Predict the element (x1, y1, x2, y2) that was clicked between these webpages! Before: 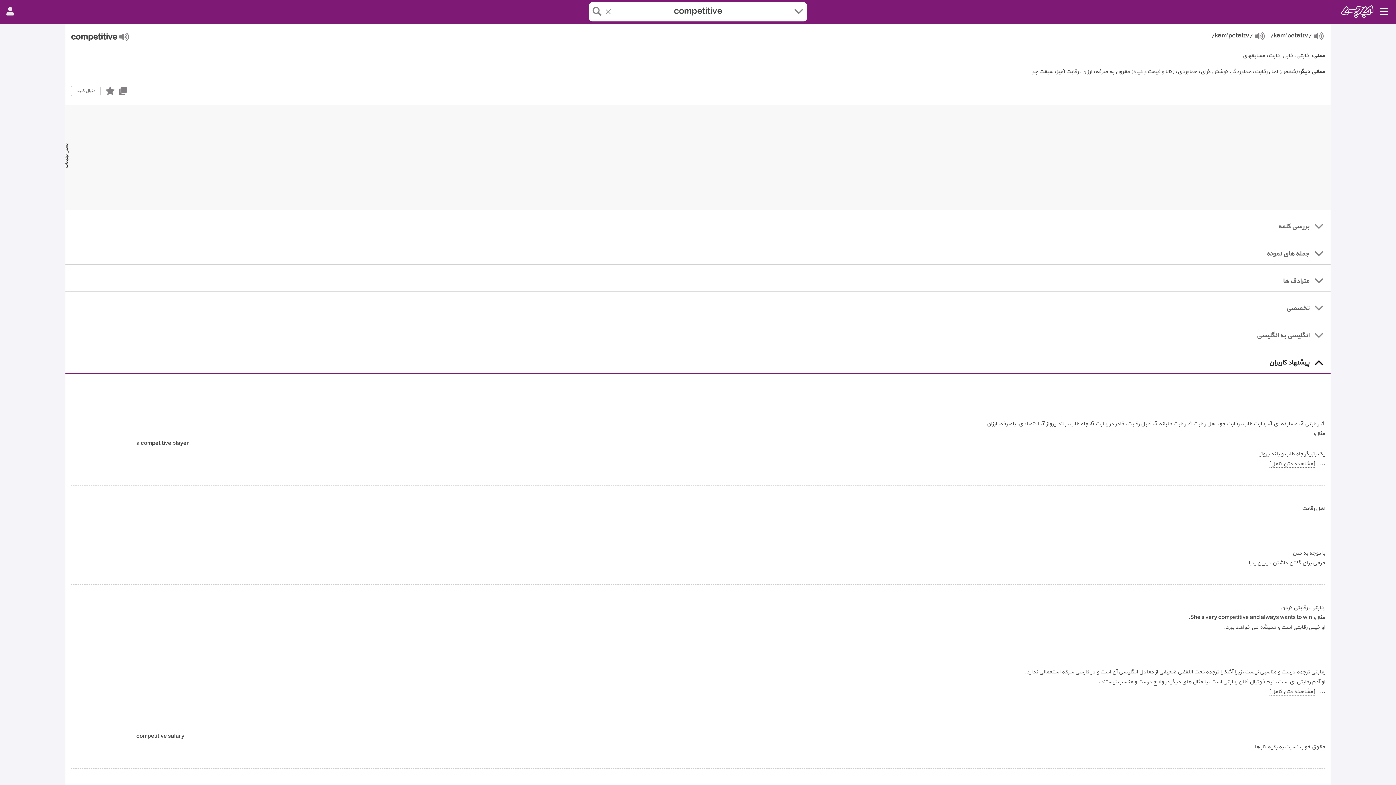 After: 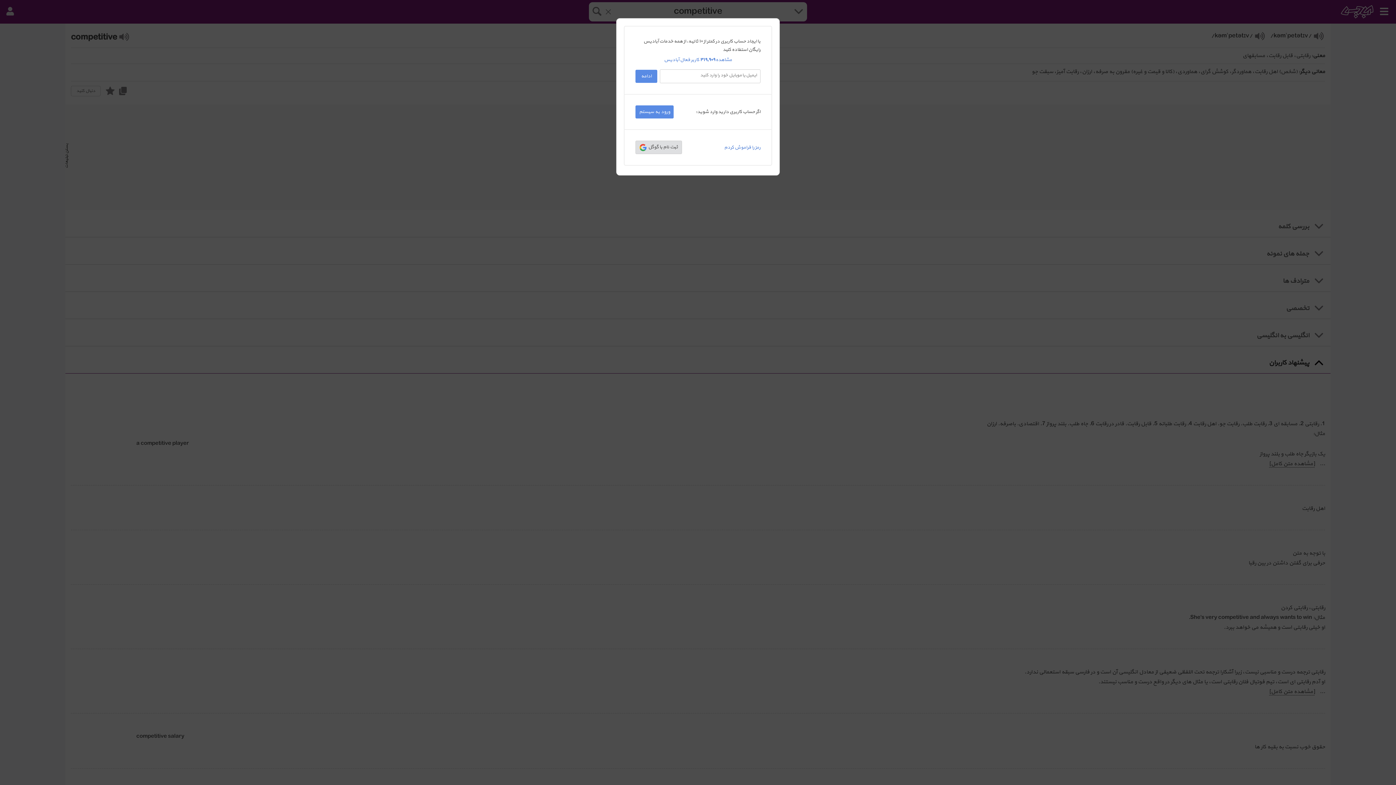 Action: label: دنبال کنید bbox: (70, 85, 100, 96)